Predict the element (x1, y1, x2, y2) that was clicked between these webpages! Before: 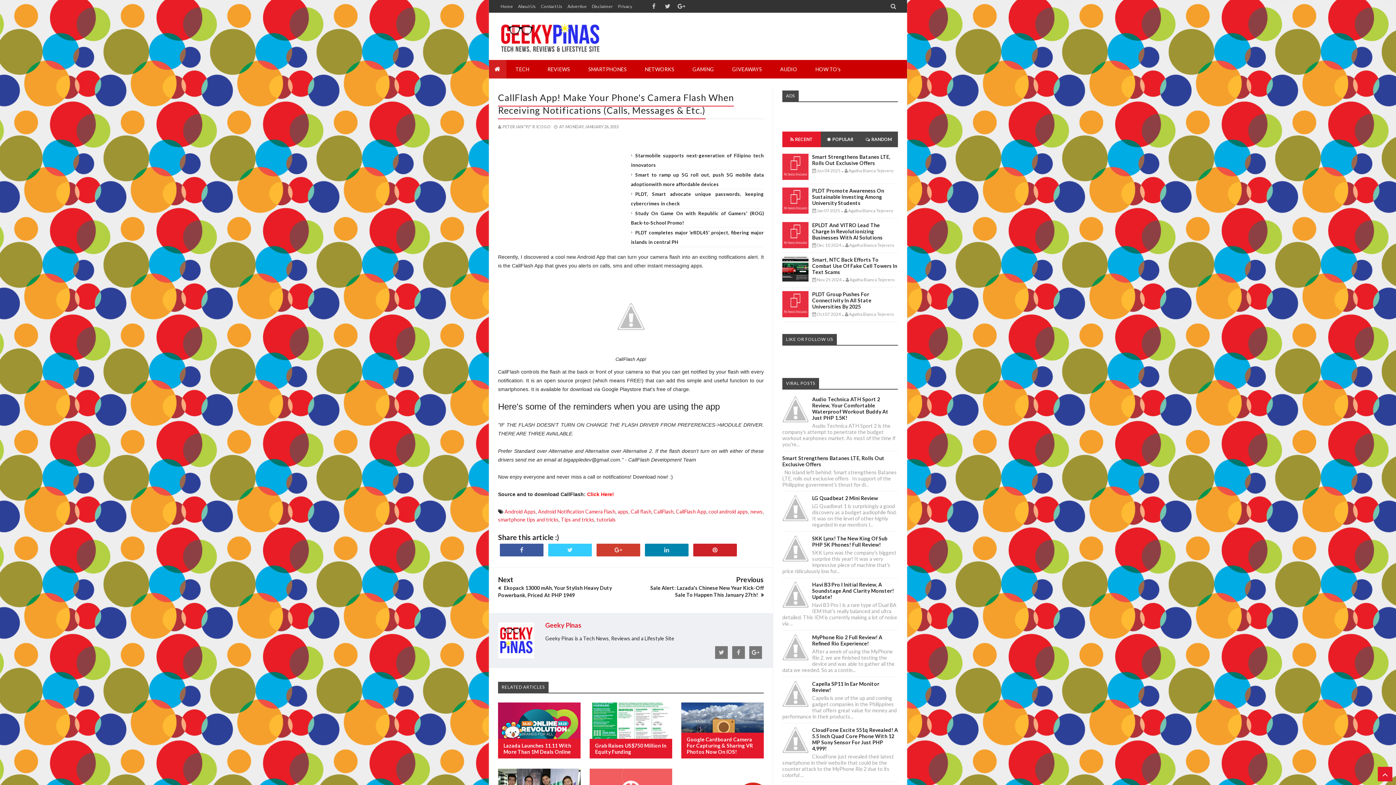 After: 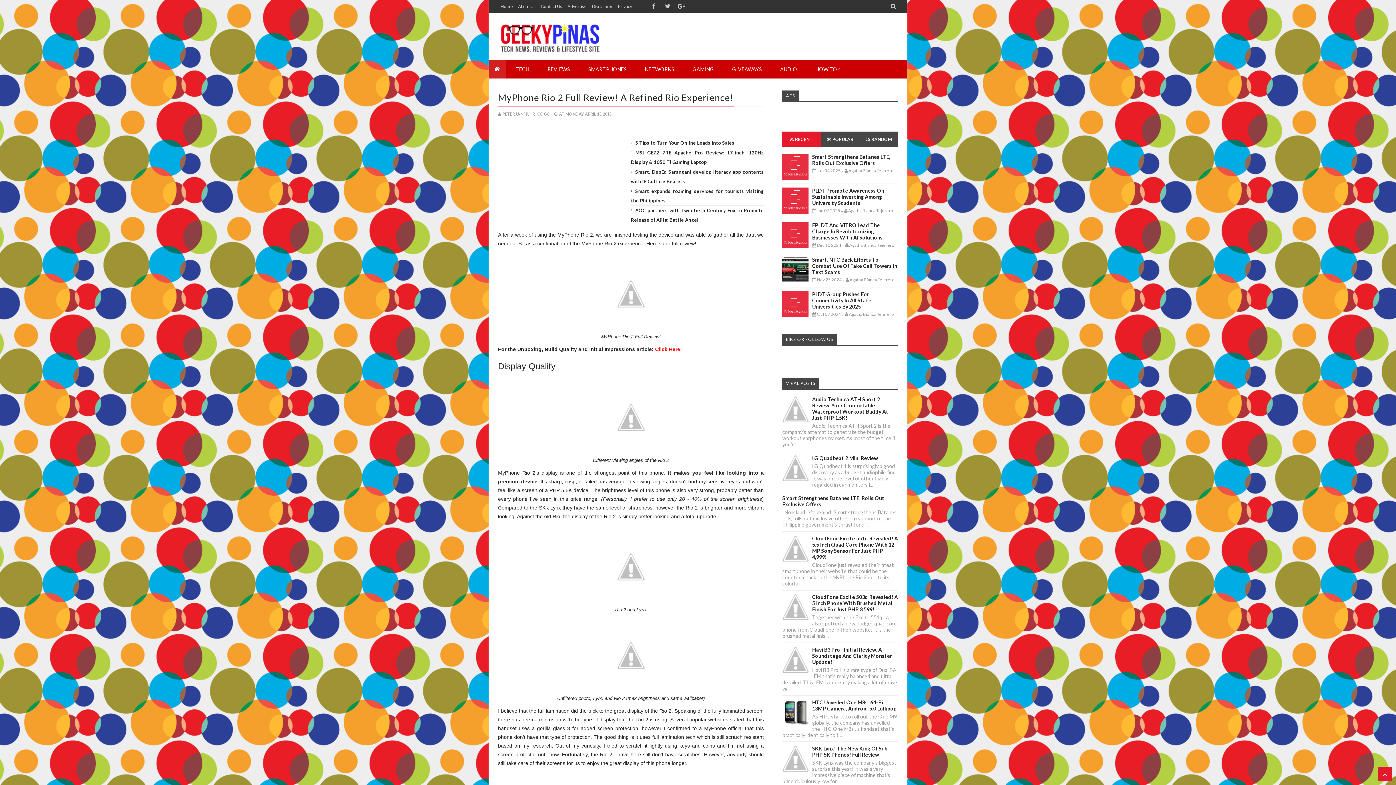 Action: label: MyPhone Rio 2 Full Review! A Refined Rio Experience! bbox: (812, 634, 882, 646)